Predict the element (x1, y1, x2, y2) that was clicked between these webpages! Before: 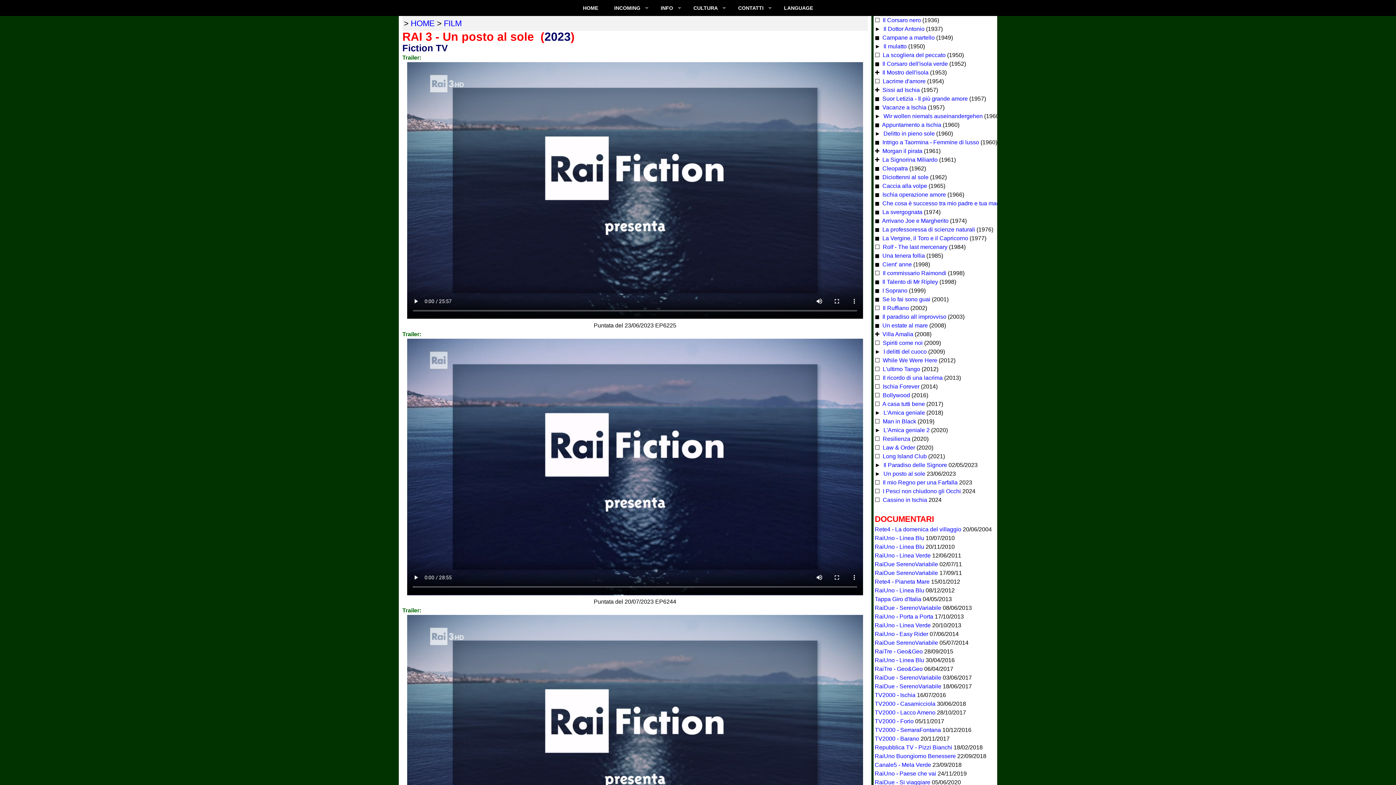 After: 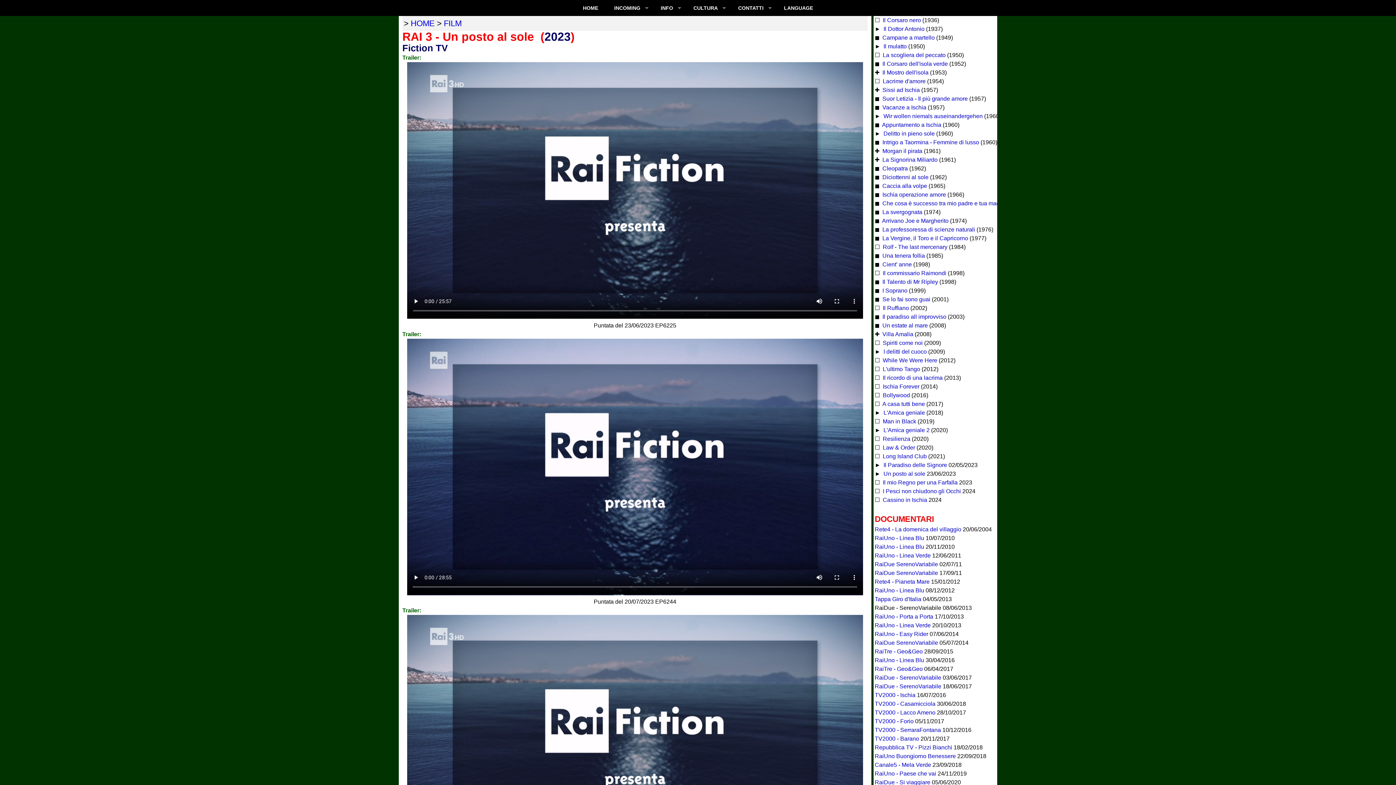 Action: bbox: (874, 605, 941, 611) label: RaiDue - SerenoVariabile